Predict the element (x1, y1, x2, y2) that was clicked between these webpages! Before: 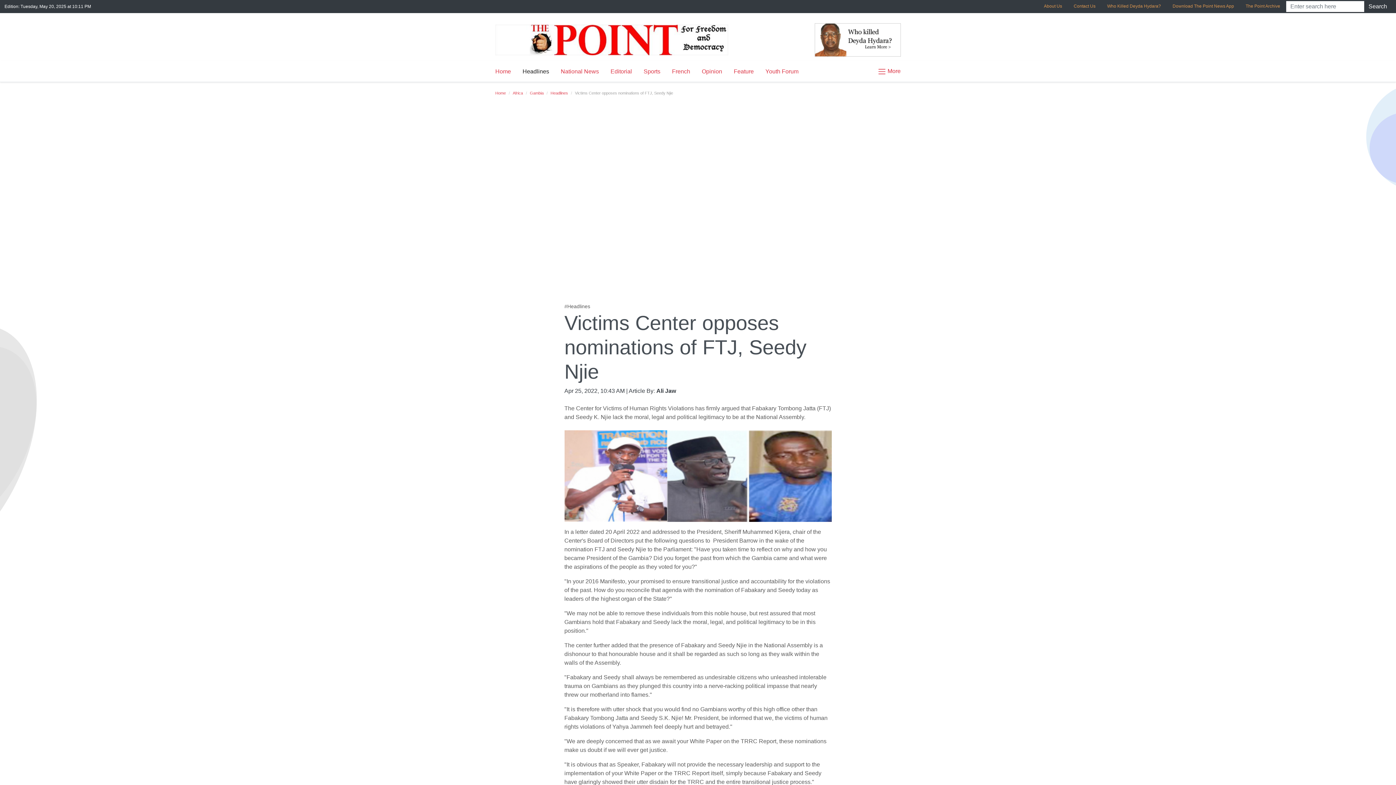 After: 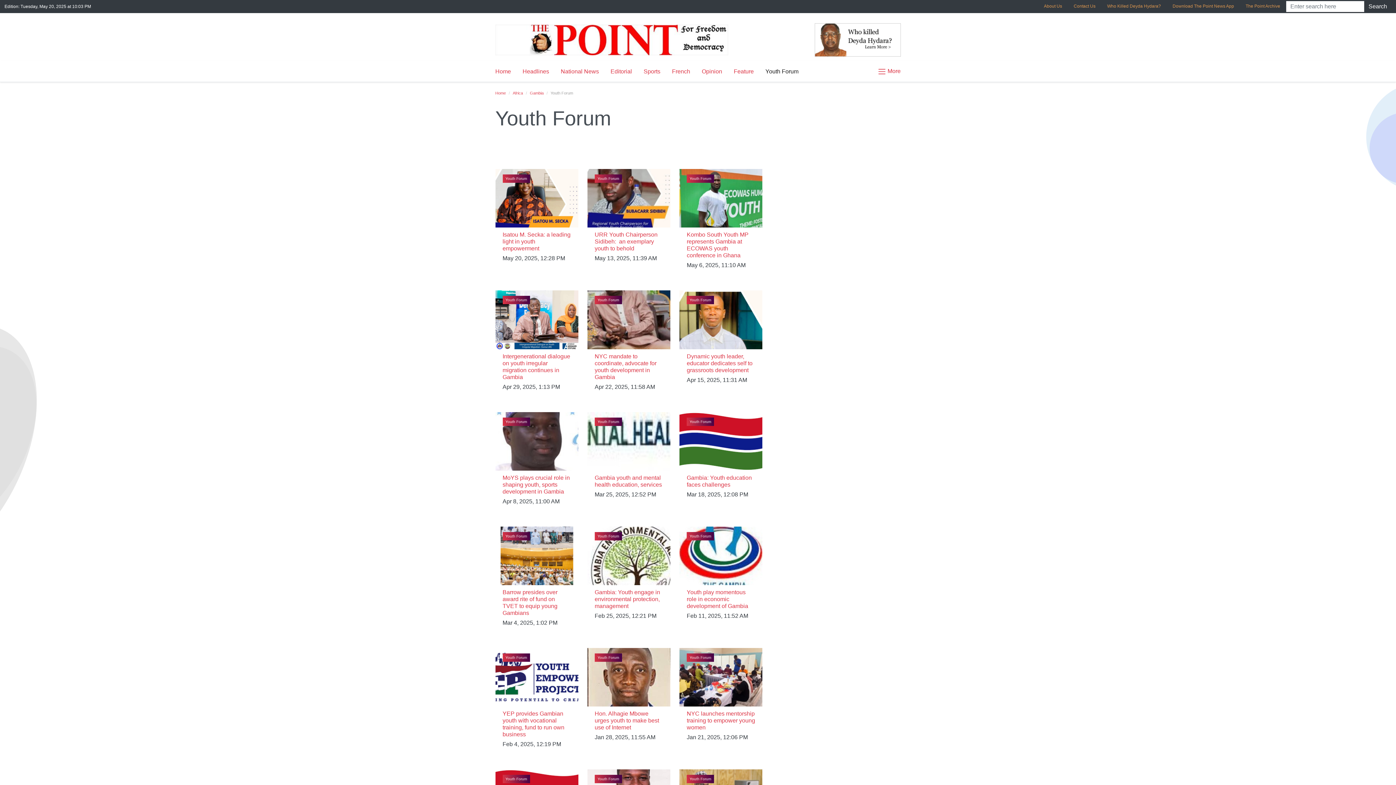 Action: label: Youth Forum bbox: (759, 64, 804, 78)